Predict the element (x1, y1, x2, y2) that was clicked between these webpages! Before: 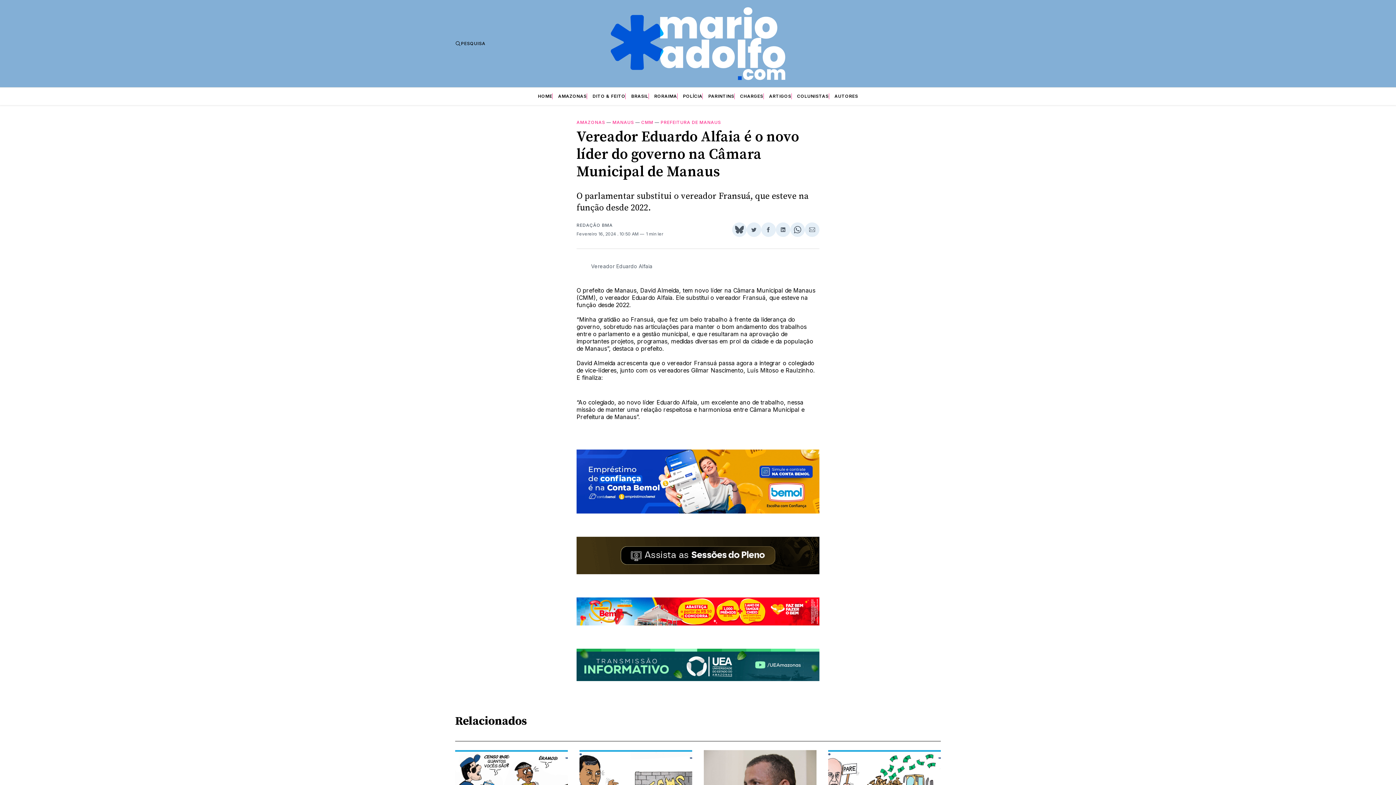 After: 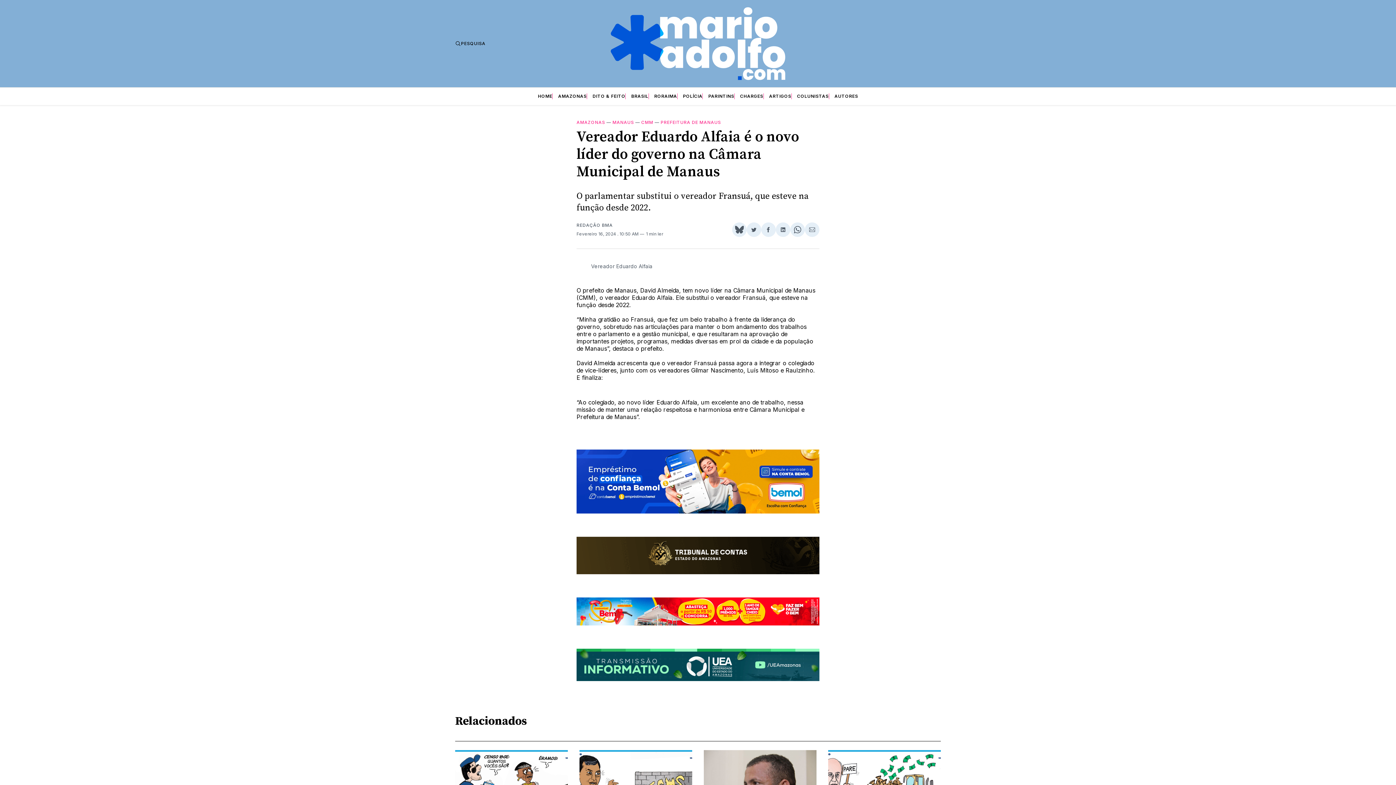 Action: bbox: (576, 597, 819, 625)